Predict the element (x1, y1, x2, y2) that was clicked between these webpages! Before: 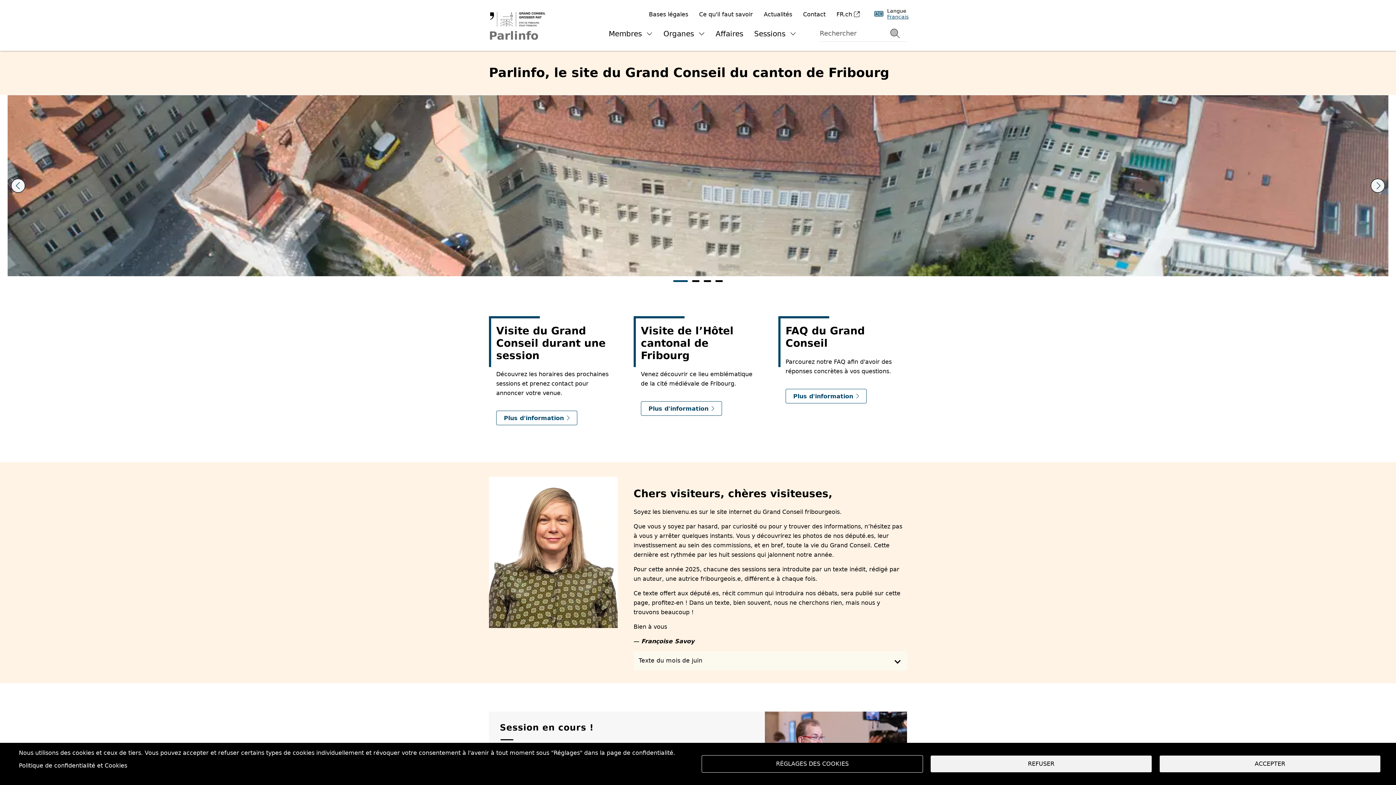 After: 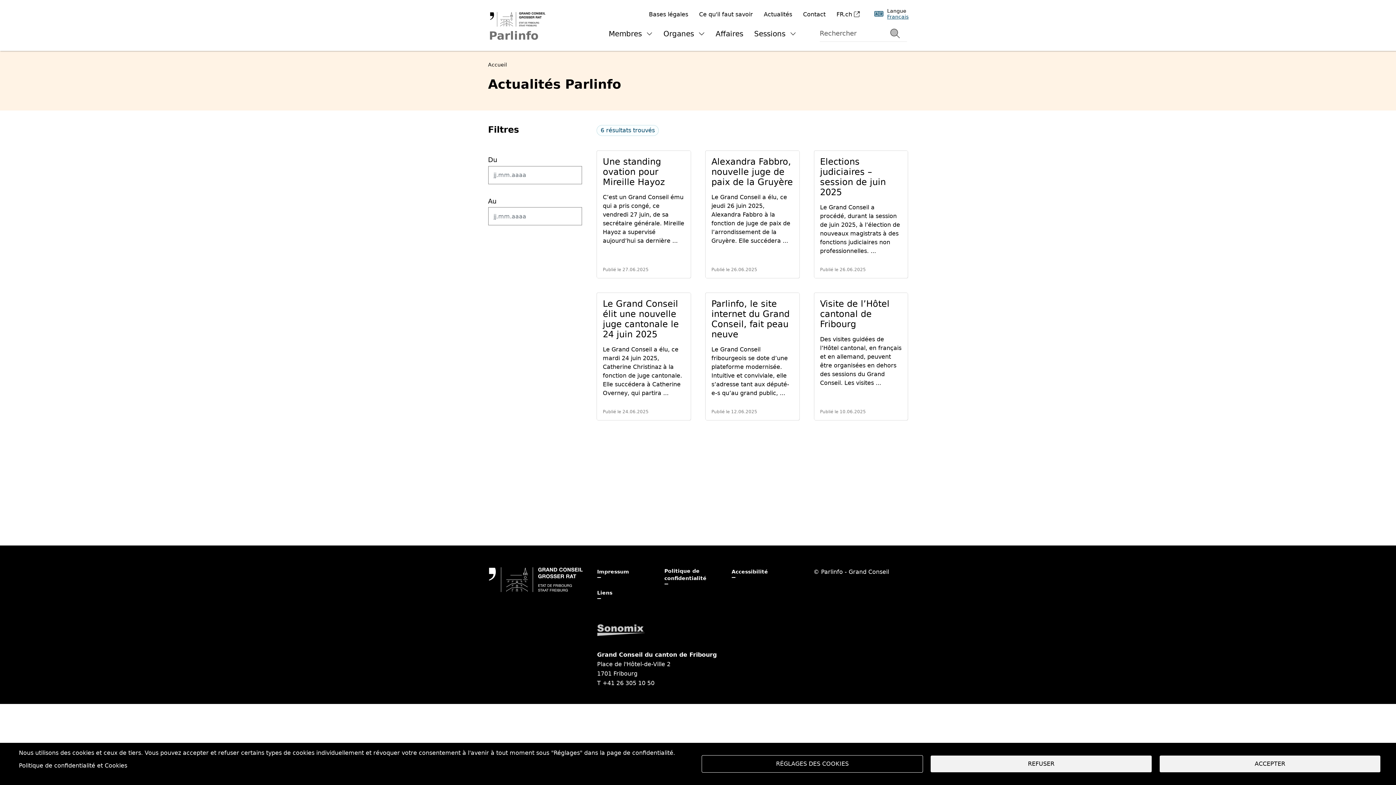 Action: label: Actualités bbox: (764, 10, 792, 18)